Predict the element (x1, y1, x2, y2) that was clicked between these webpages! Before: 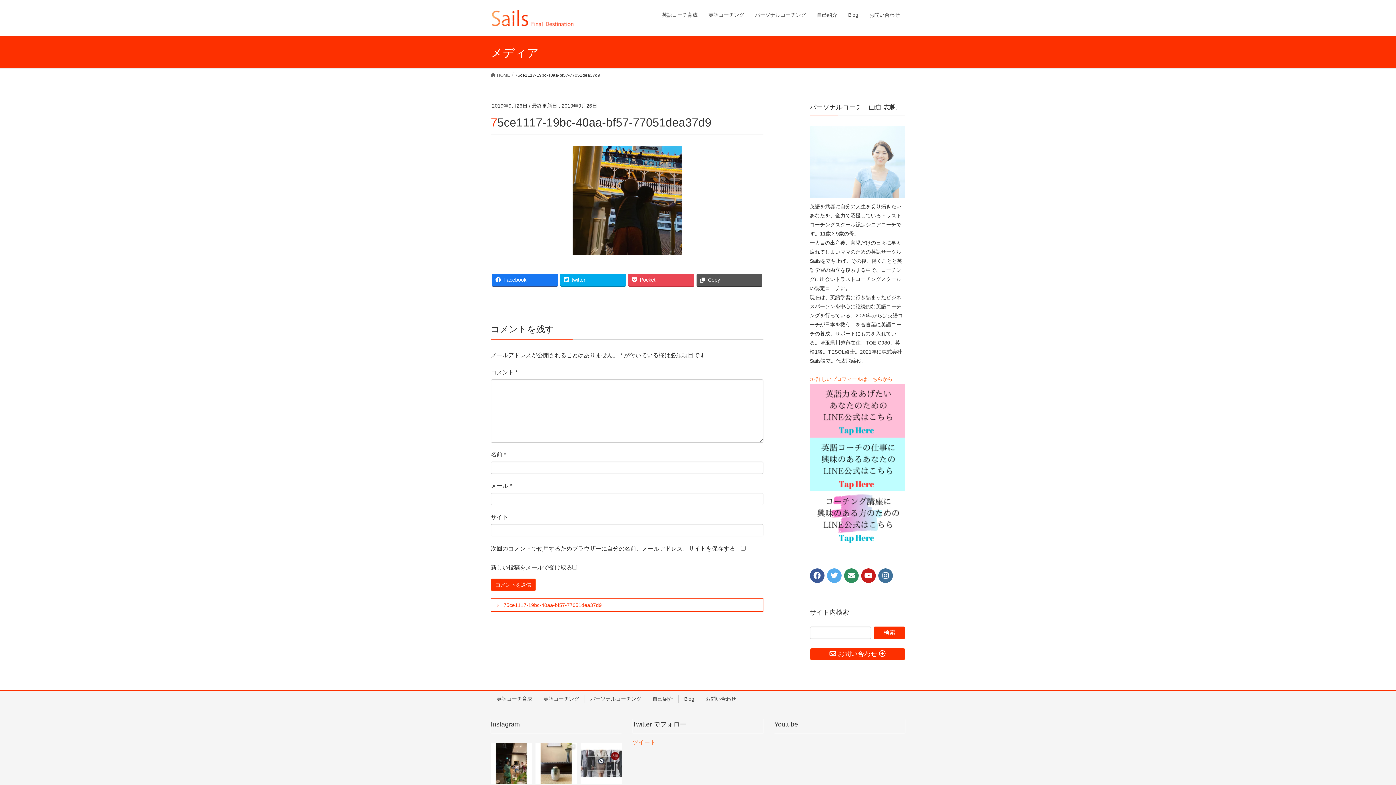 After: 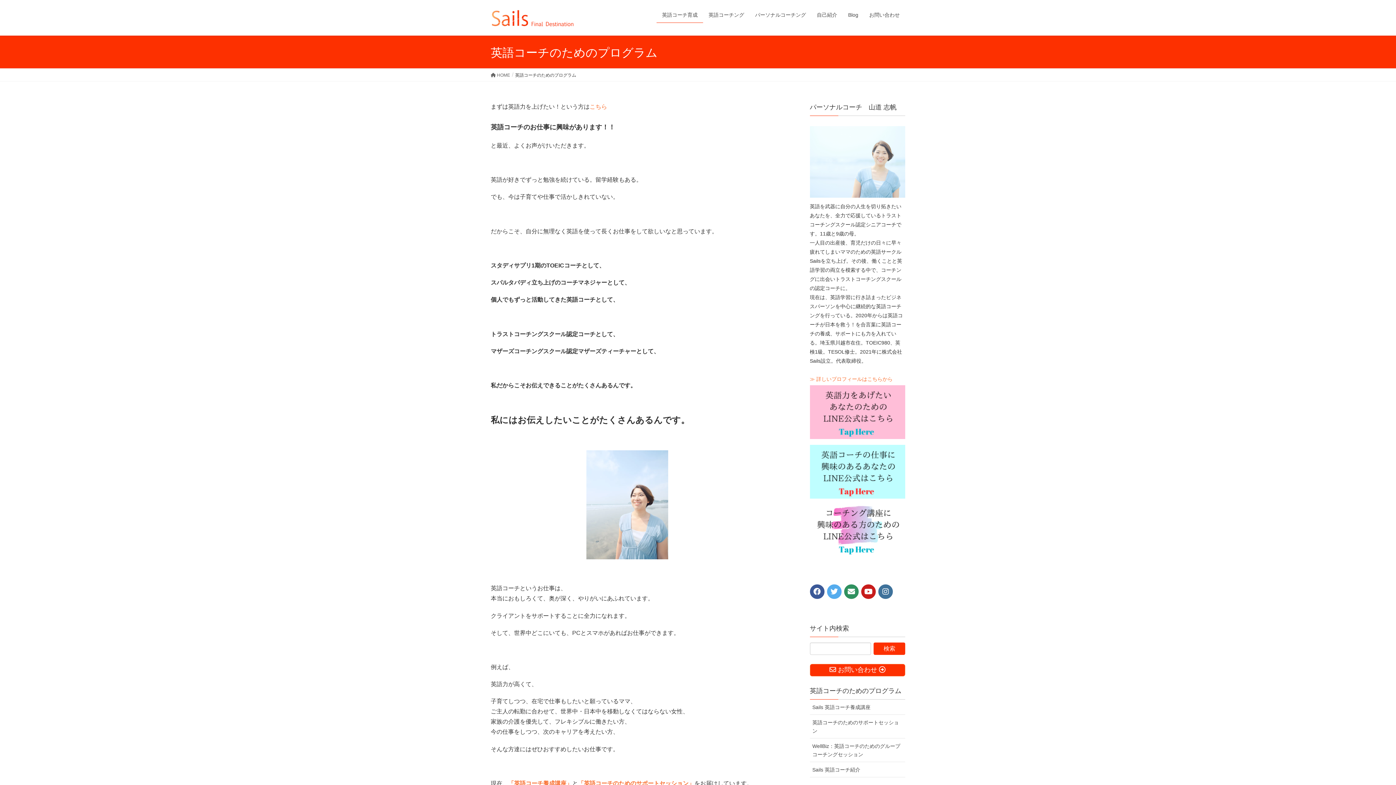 Action: bbox: (656, 7, 703, 22) label: 英語コーチ育成